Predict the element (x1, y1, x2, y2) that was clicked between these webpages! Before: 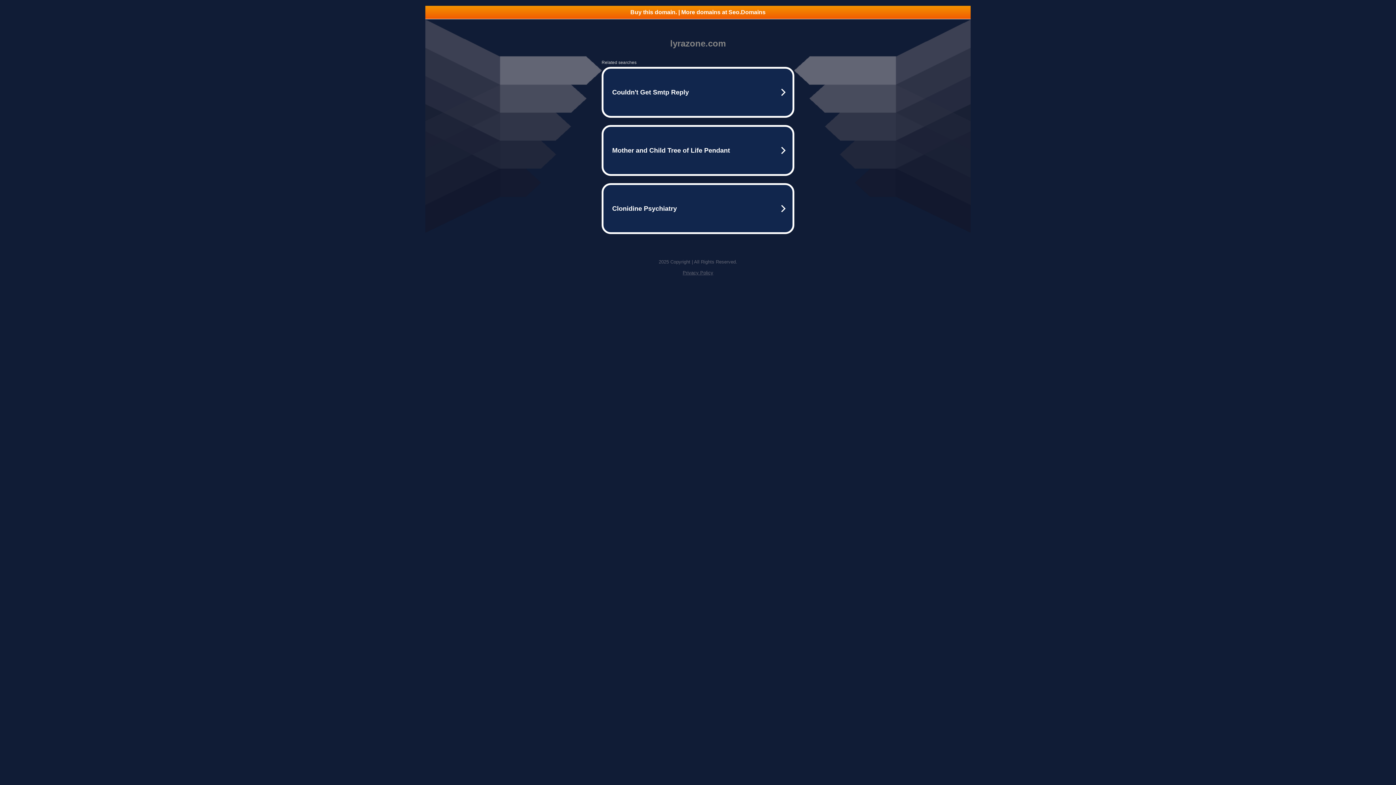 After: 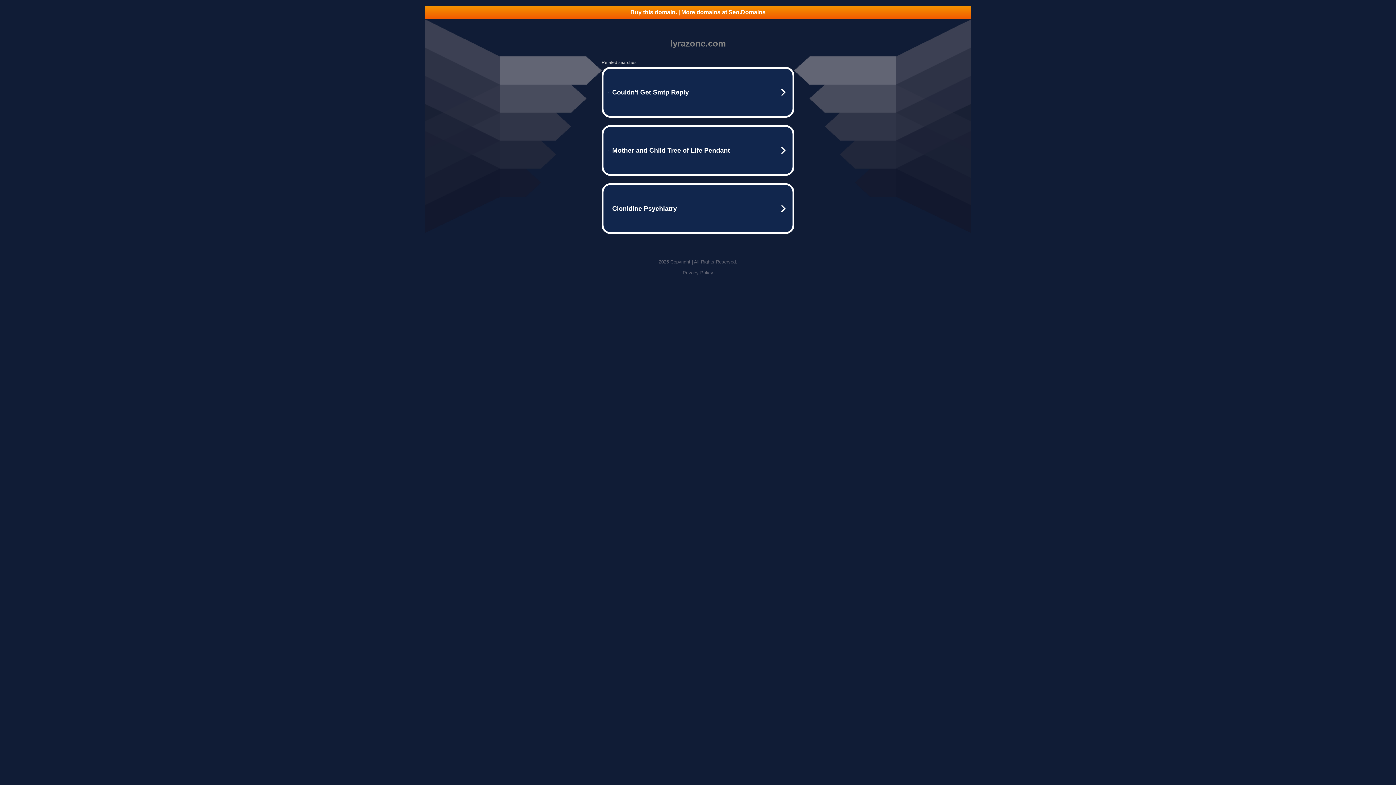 Action: label: Privacy Policy bbox: (682, 270, 713, 275)